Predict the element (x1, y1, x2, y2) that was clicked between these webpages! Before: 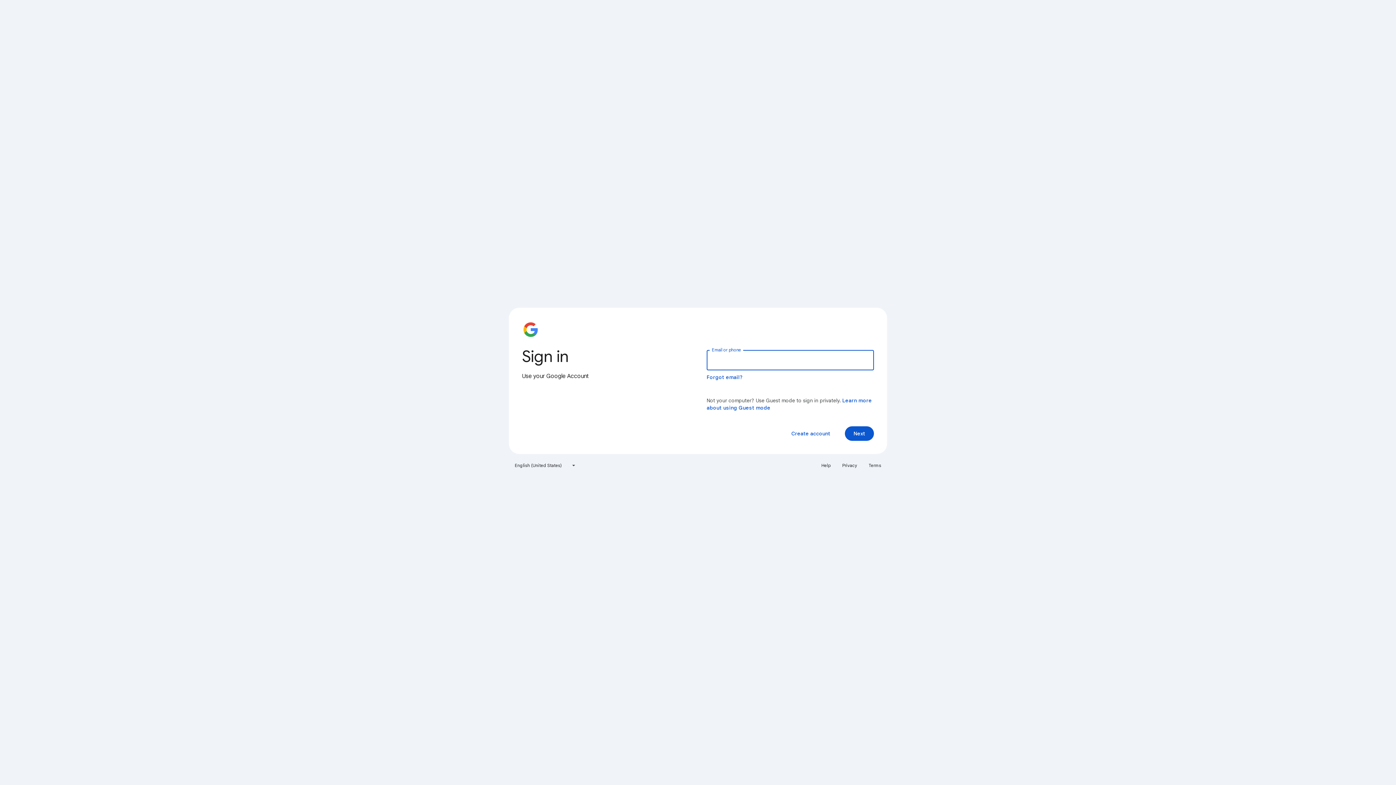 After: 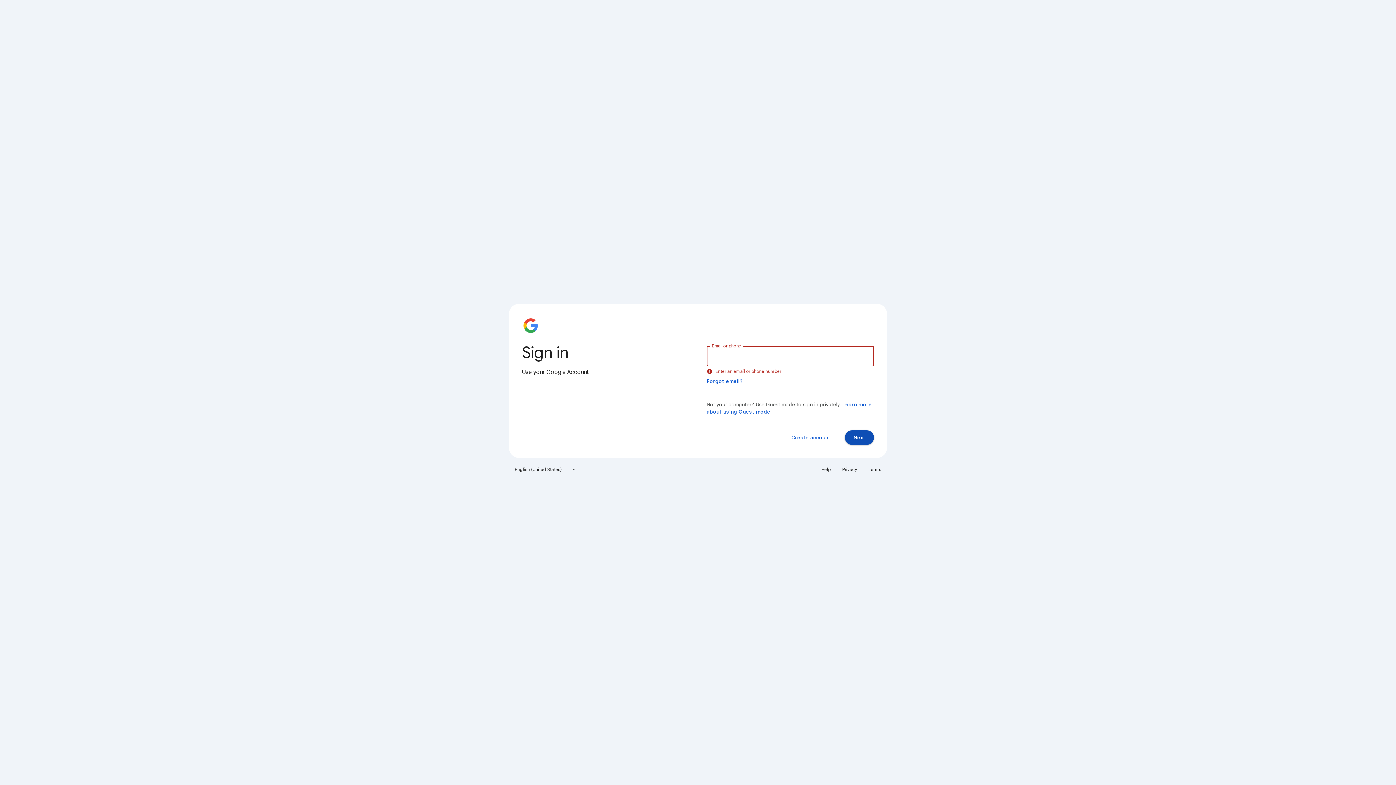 Action: label: Next bbox: (845, 426, 874, 441)